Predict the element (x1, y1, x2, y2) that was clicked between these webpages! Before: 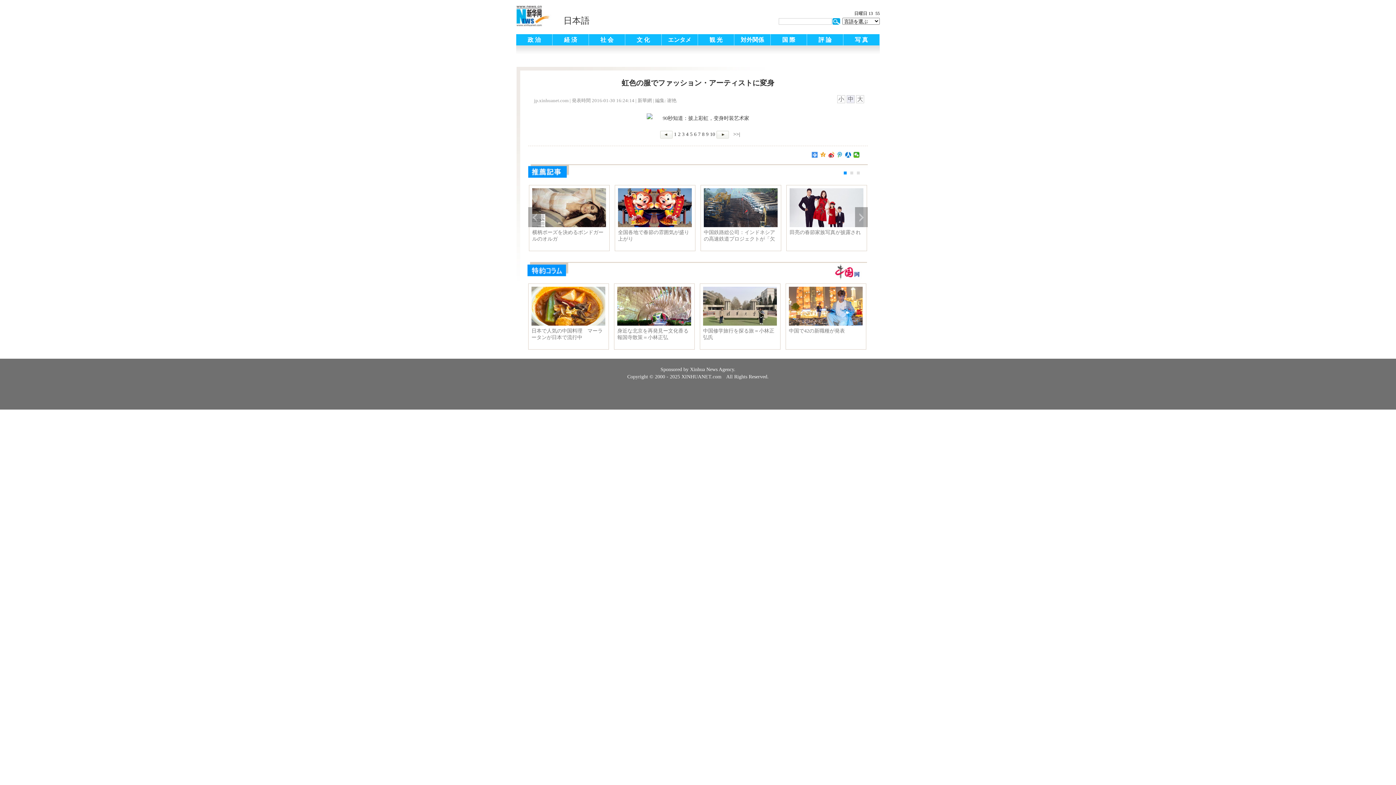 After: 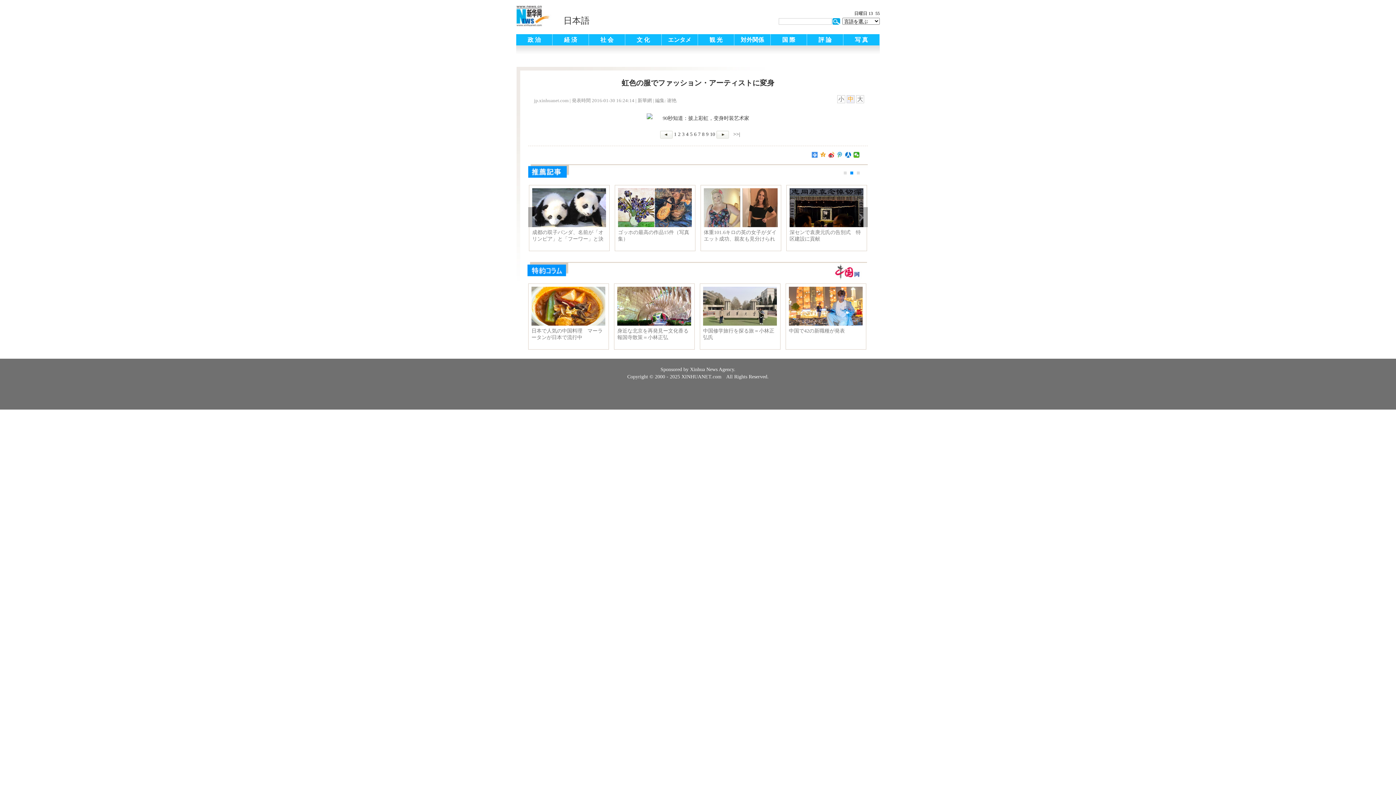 Action: label: 中 bbox: (846, 95, 854, 103)